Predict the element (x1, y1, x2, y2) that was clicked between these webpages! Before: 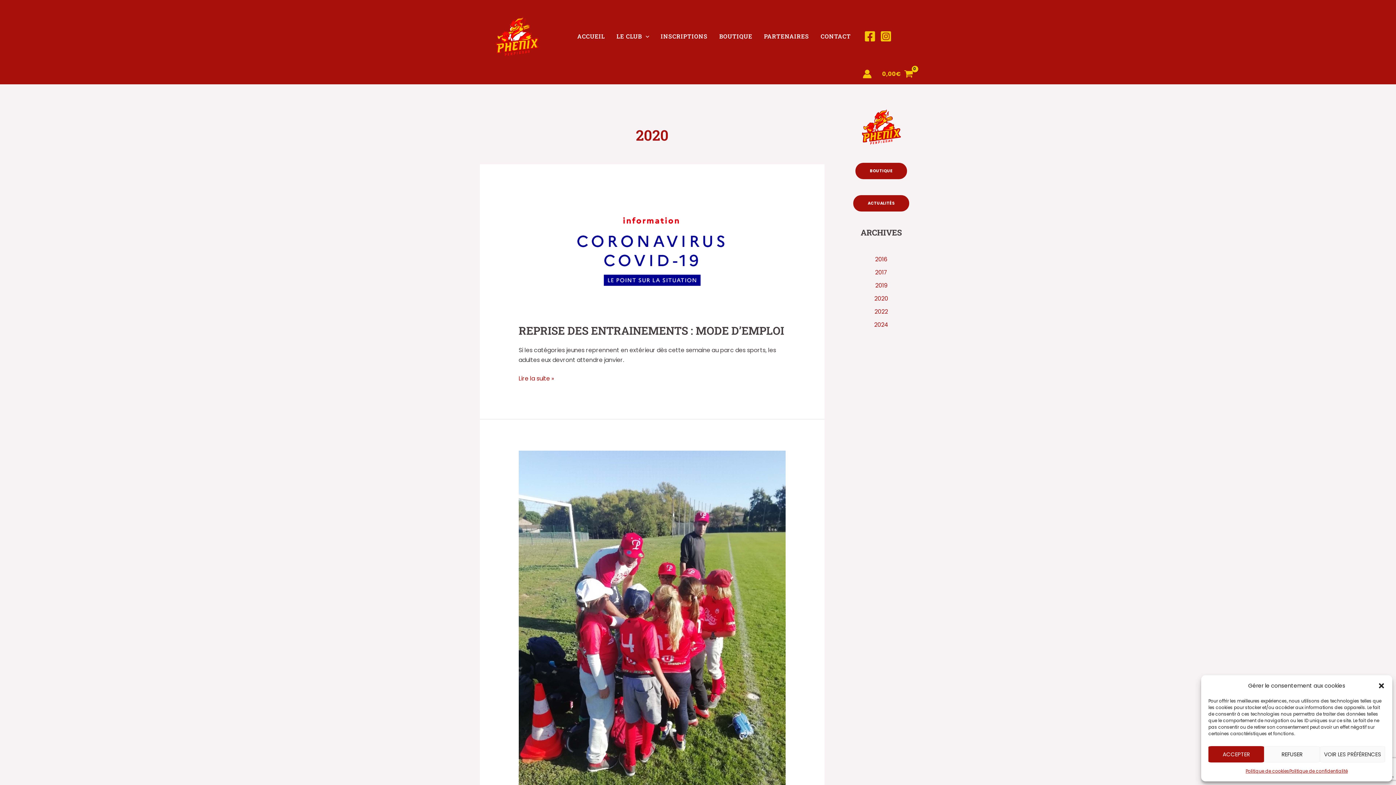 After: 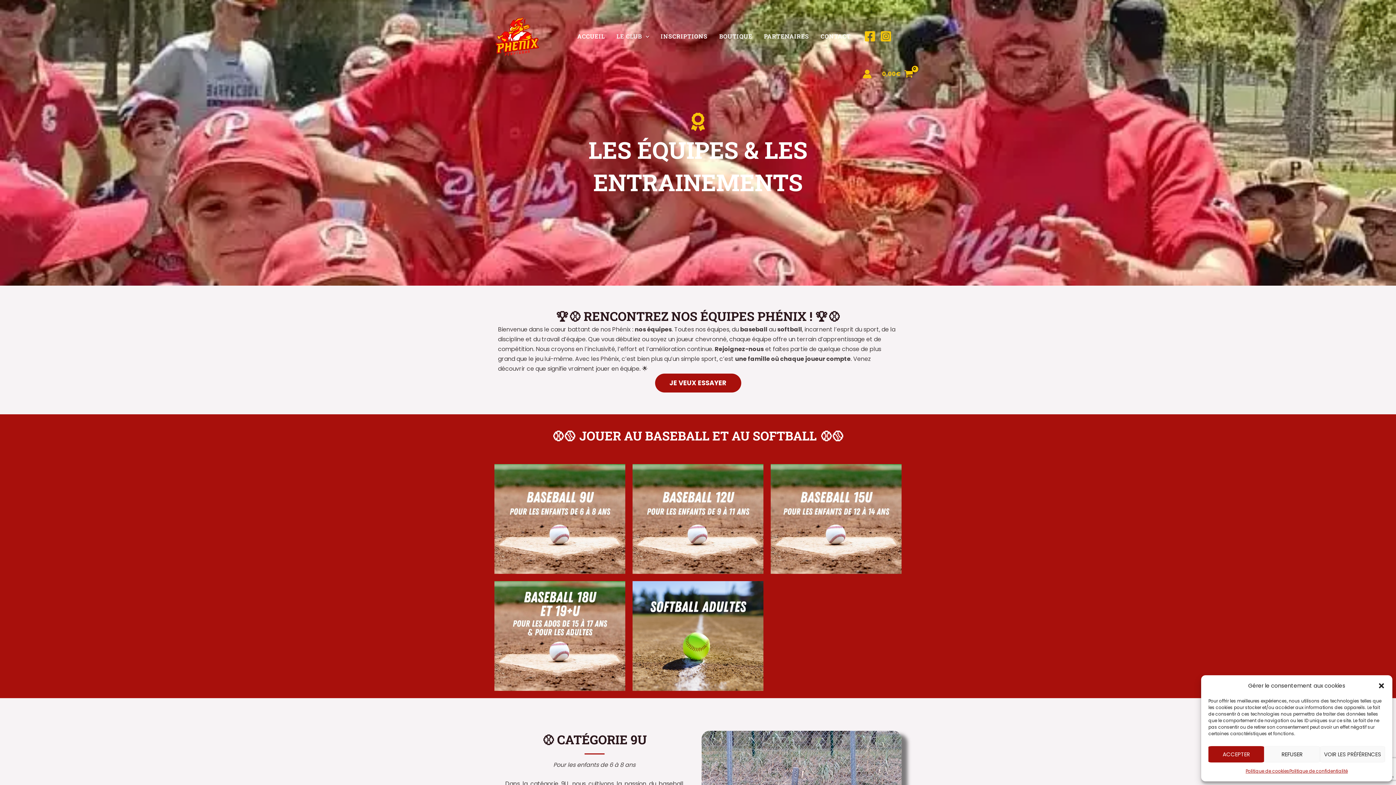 Action: bbox: (610, 27, 655, 45) label: LE CLUB